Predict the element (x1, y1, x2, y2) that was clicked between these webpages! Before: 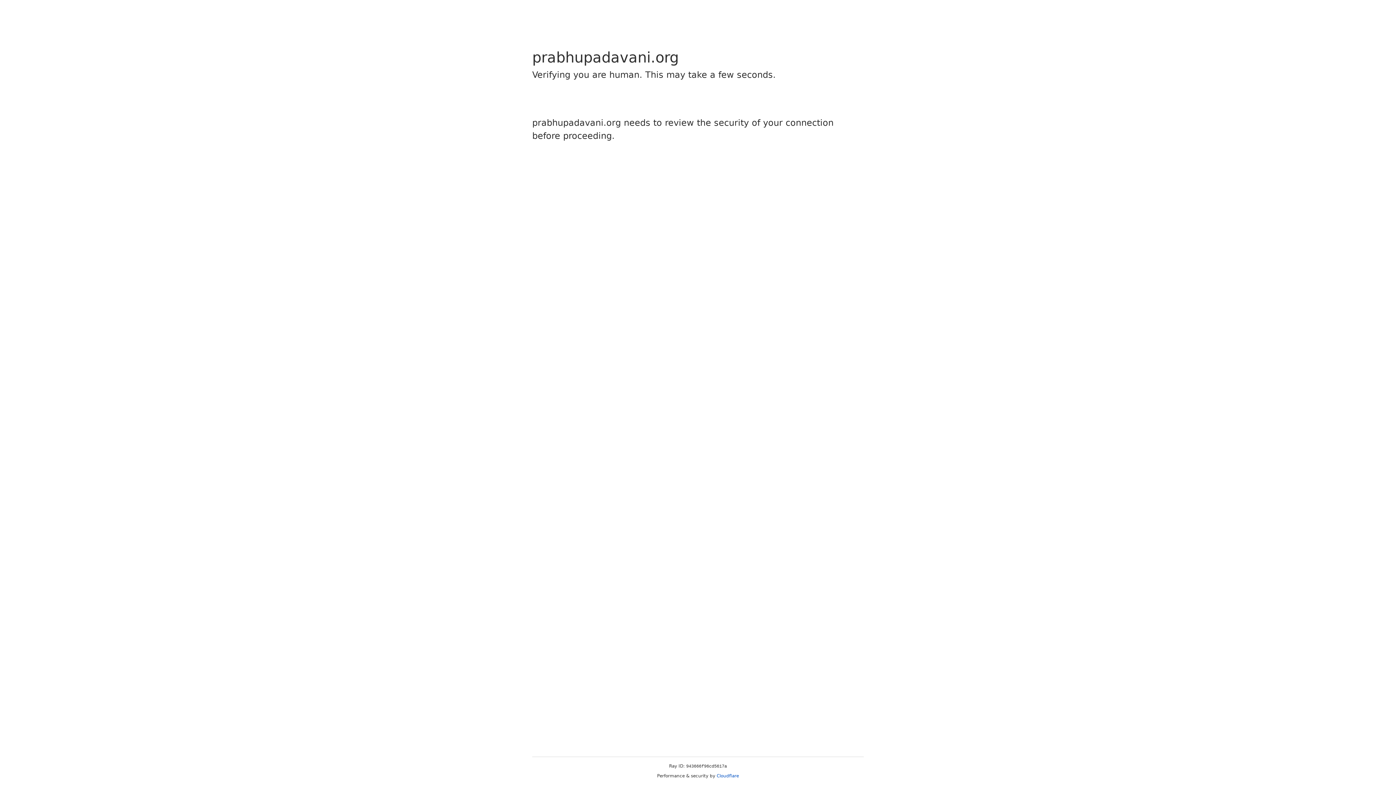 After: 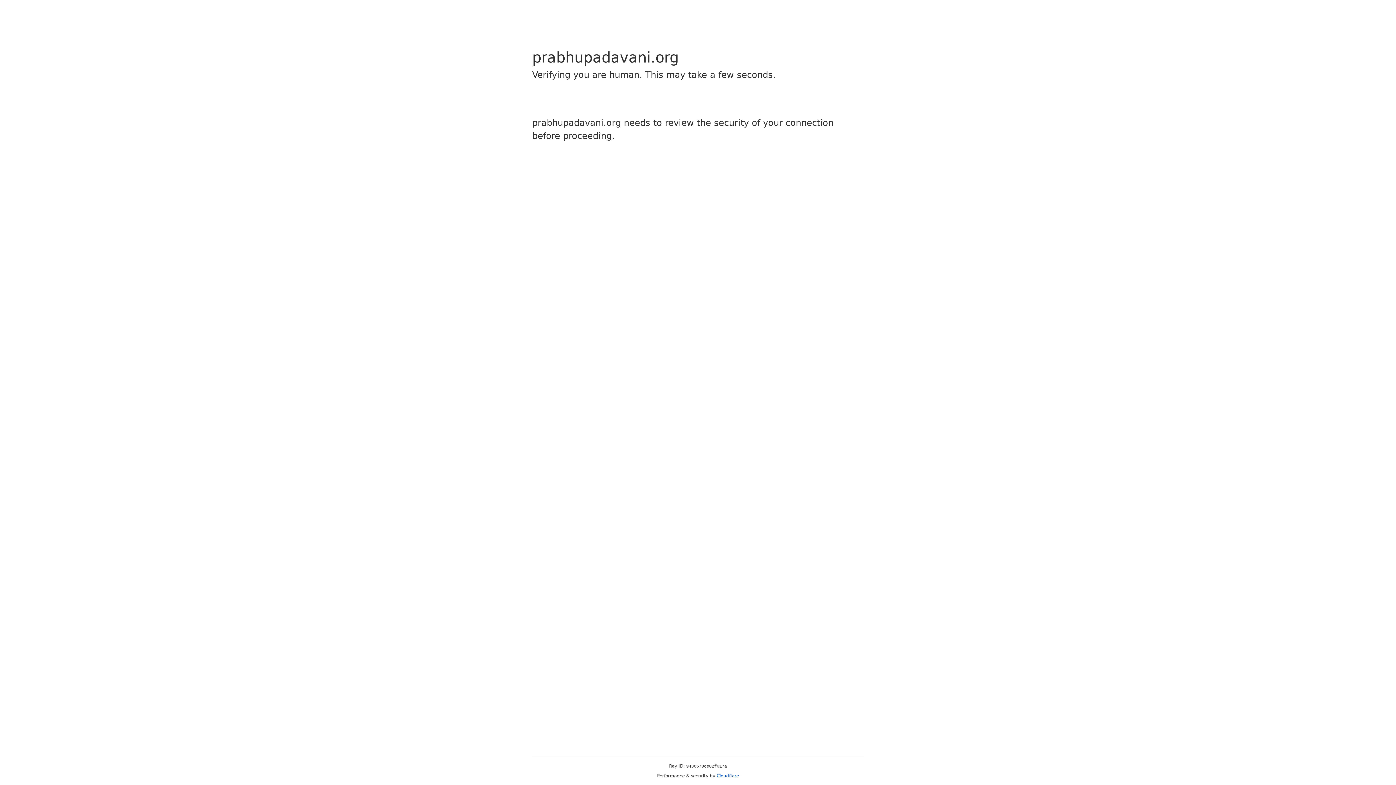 Action: bbox: (716, 773, 739, 778) label: Cloudflare